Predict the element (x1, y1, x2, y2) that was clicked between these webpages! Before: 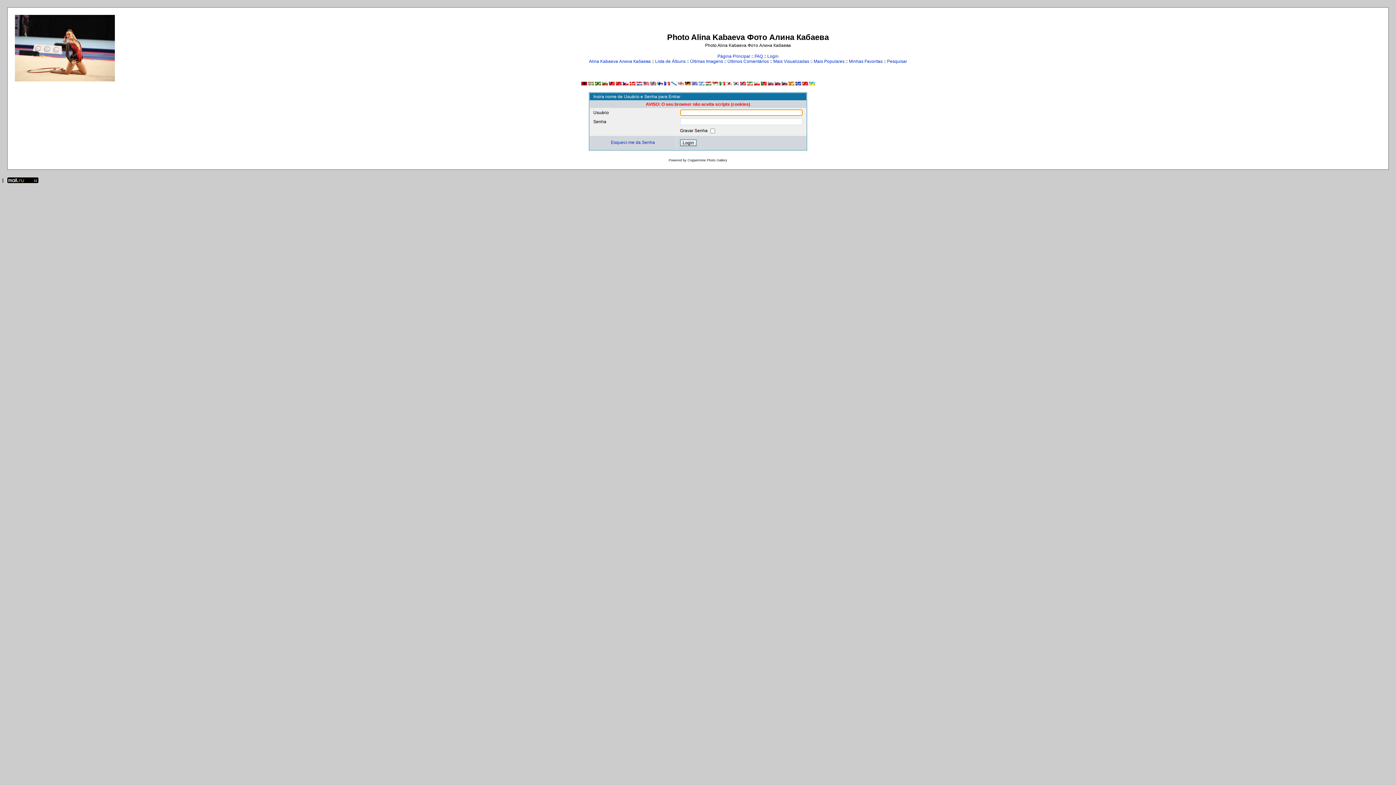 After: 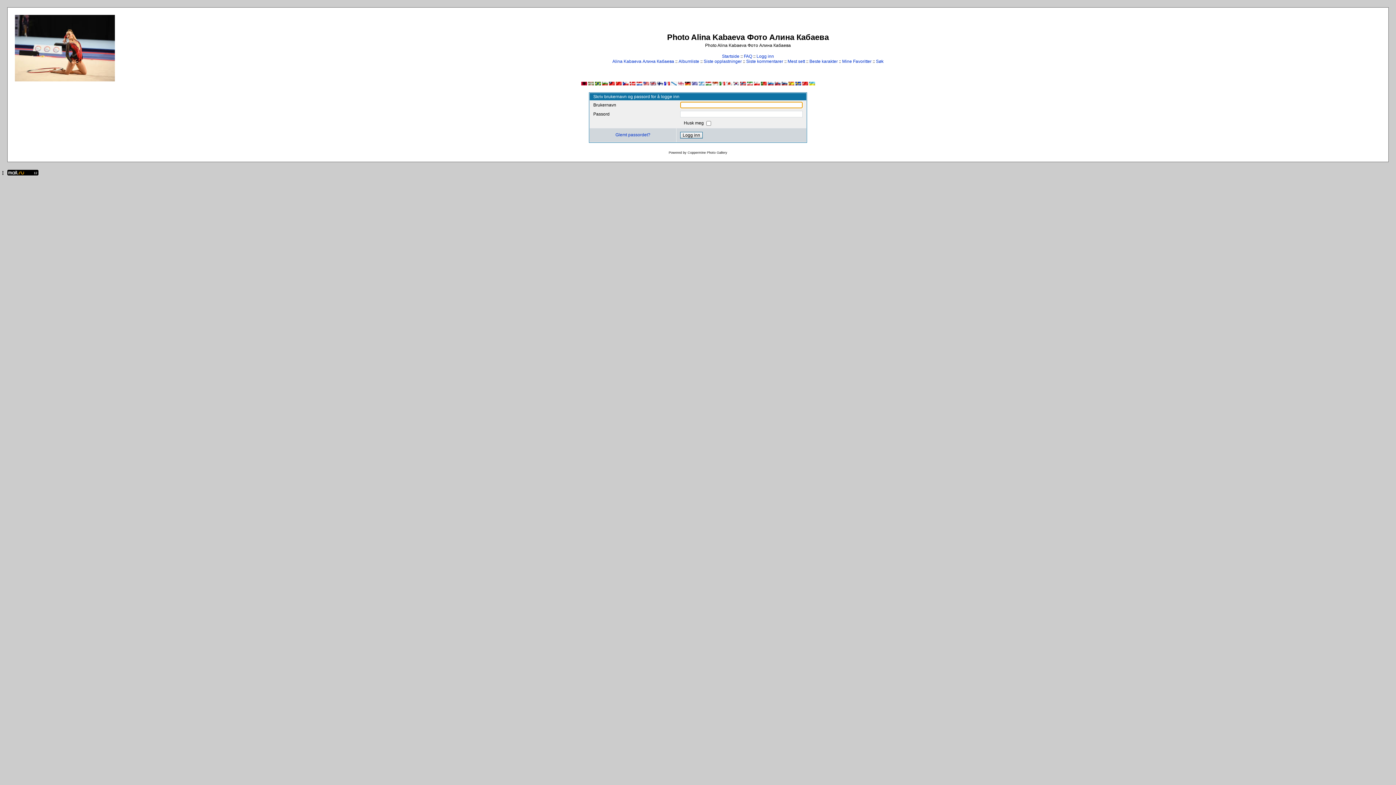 Action: bbox: (740, 81, 746, 86)